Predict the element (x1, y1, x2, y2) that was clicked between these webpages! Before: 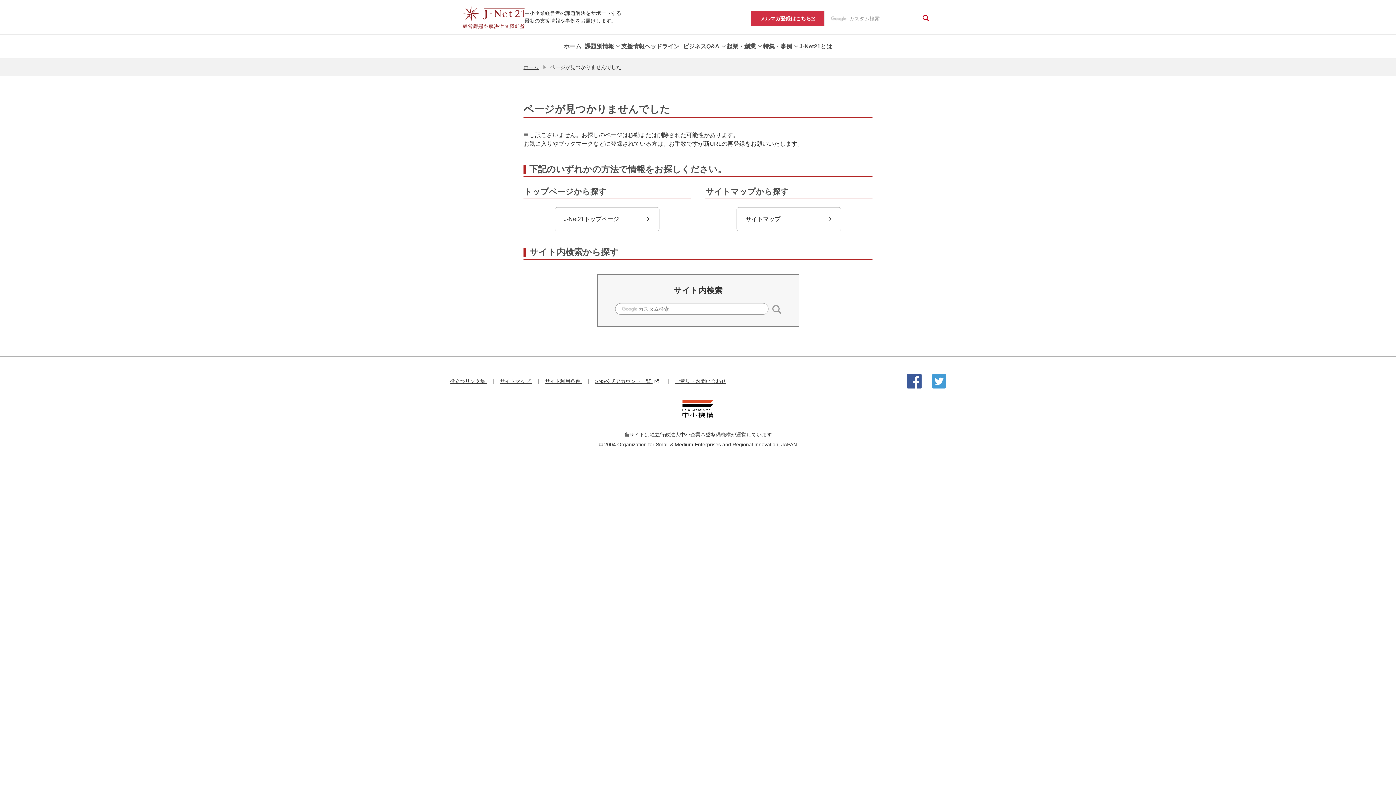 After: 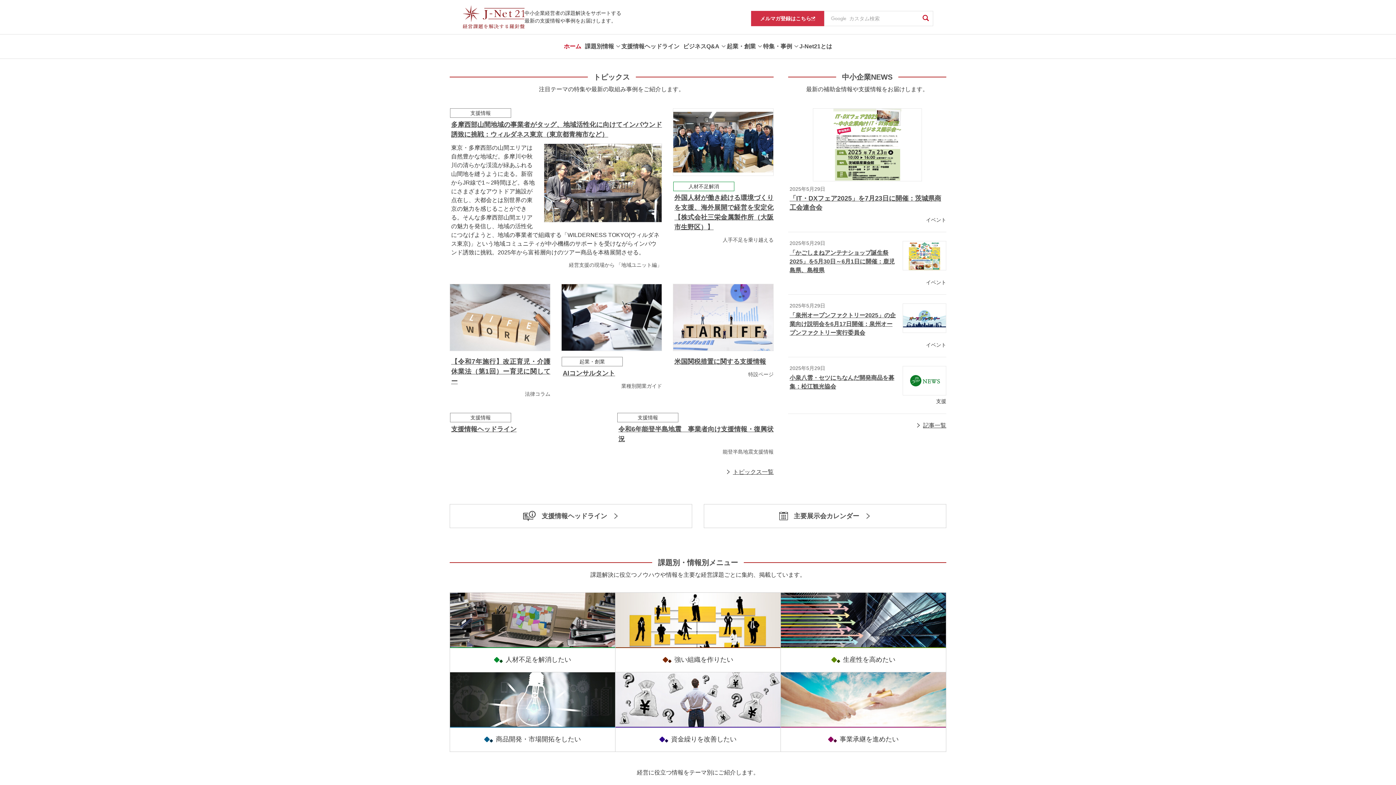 Action: bbox: (562, 34, 583, 58) label: ホーム